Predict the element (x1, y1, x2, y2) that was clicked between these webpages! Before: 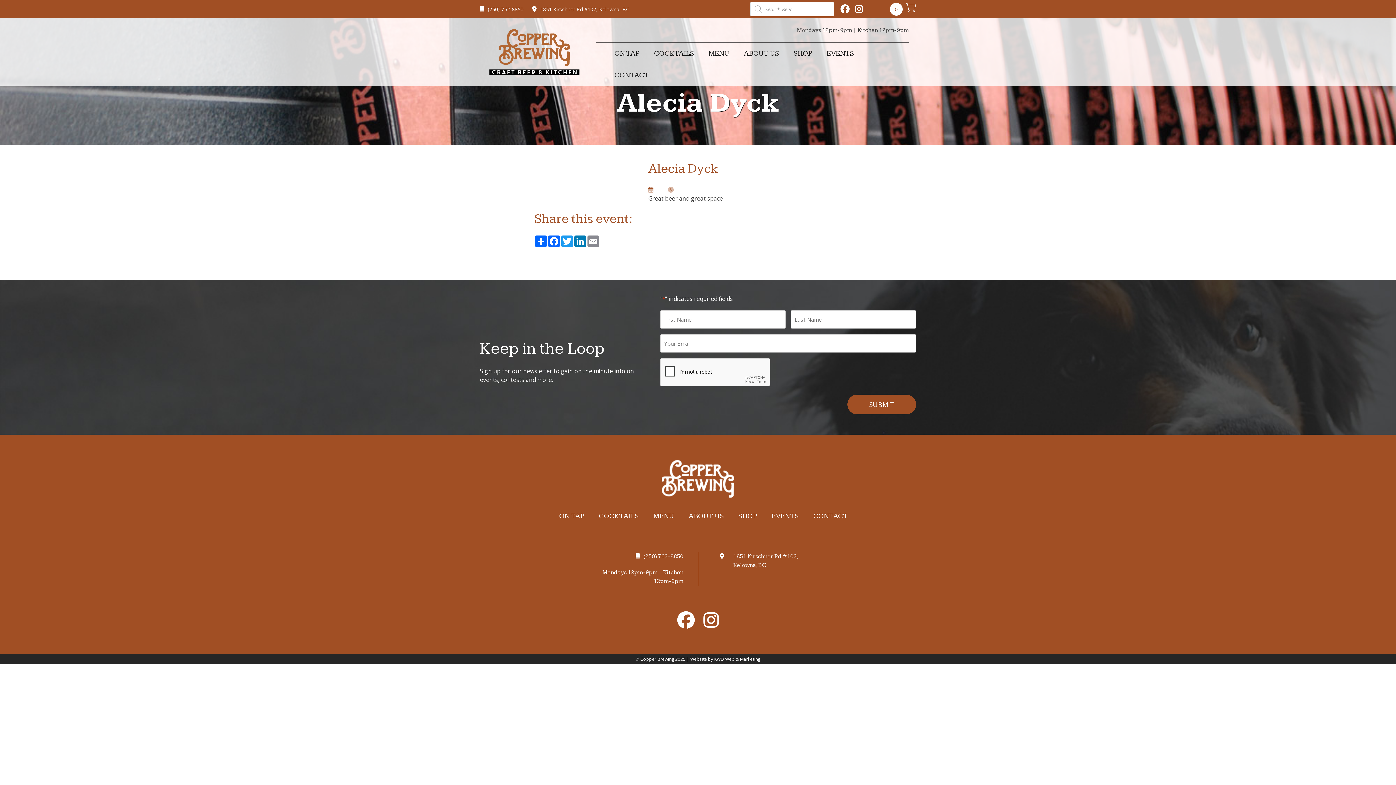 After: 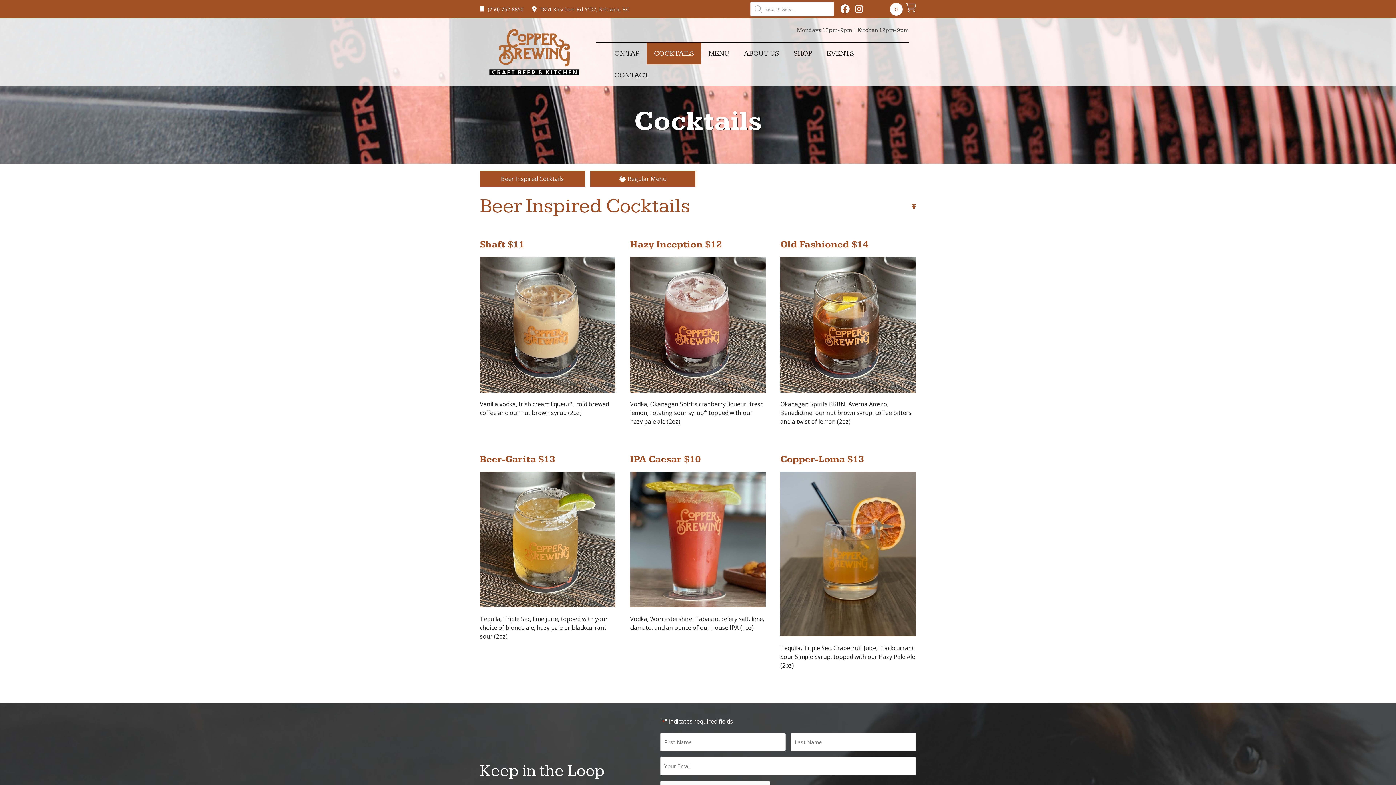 Action: bbox: (646, 42, 701, 64) label: COCKTAILS